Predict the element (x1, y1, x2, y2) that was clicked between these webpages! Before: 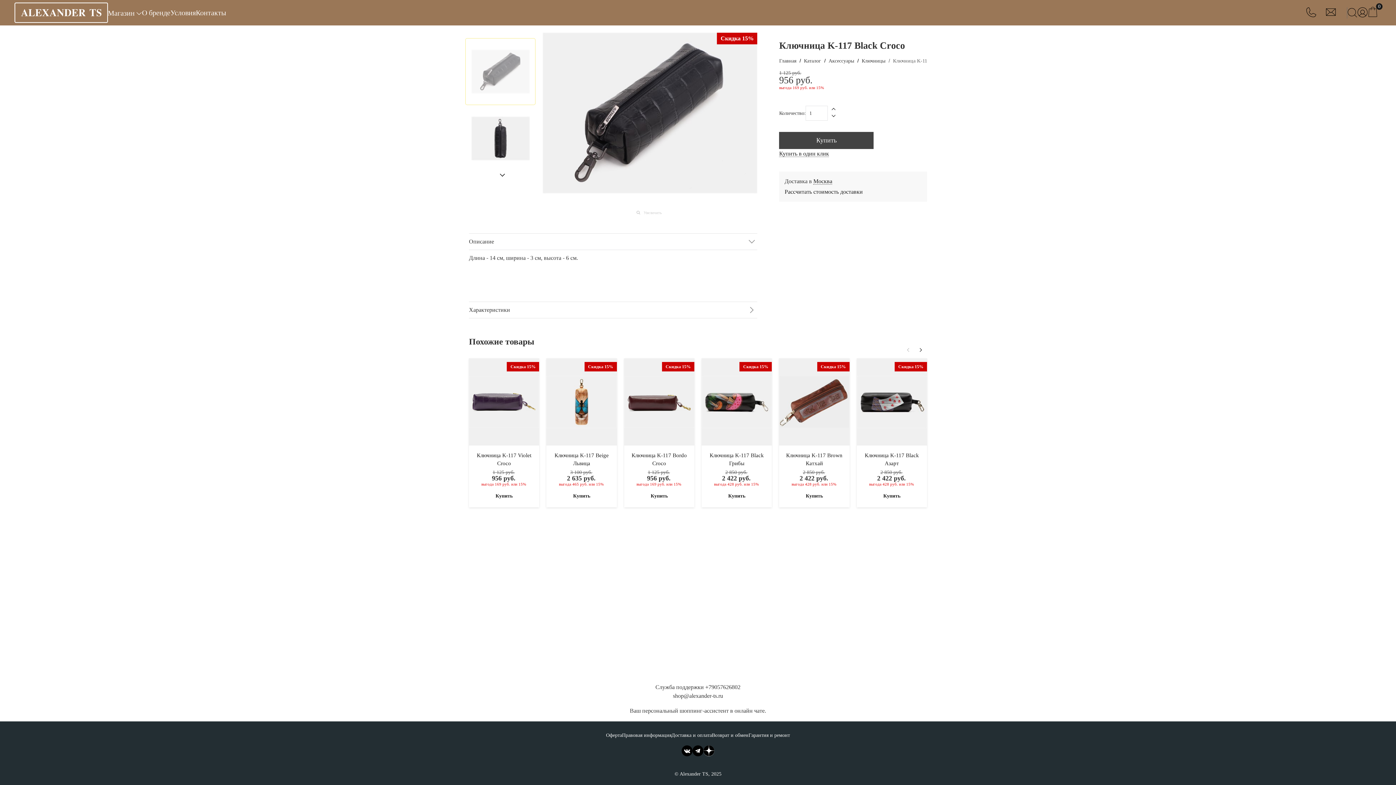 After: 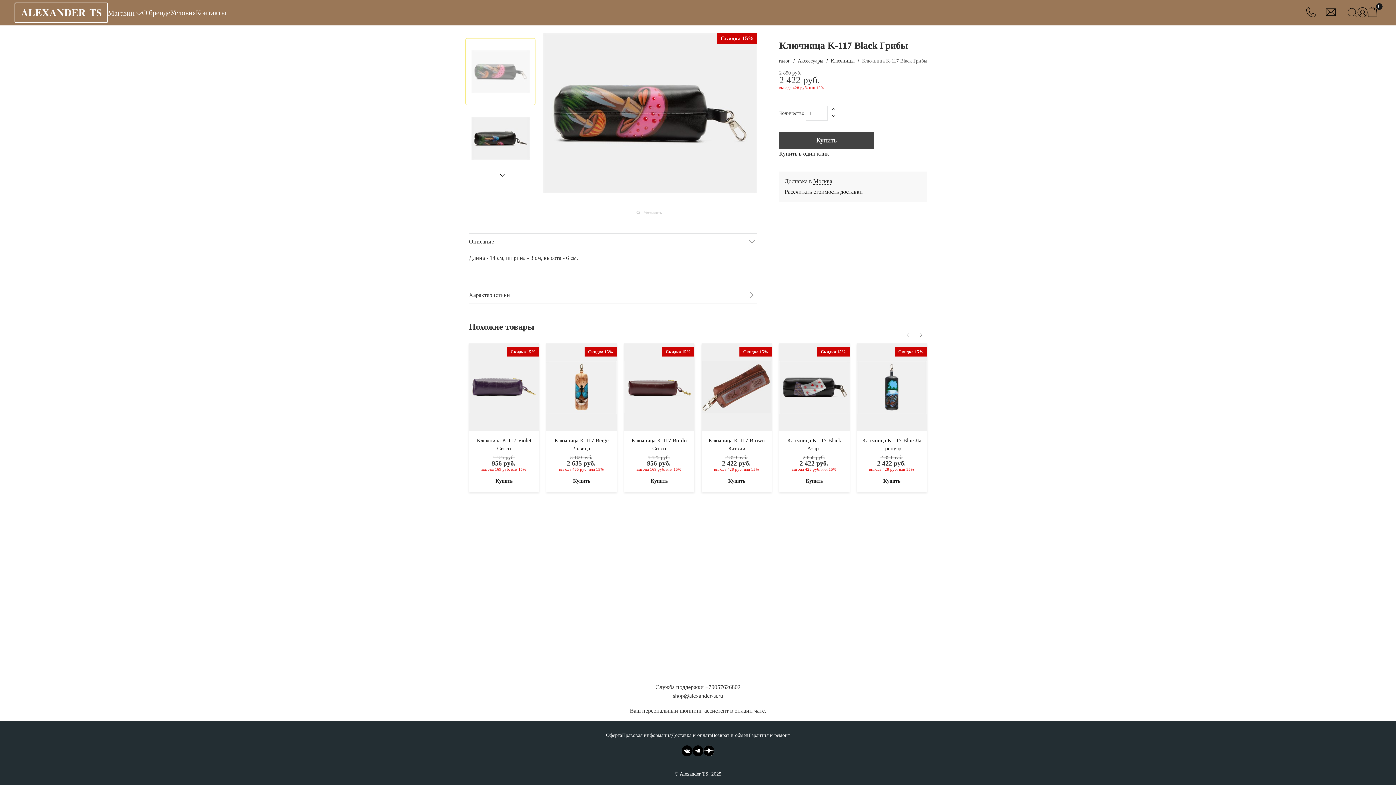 Action: bbox: (701, 358, 772, 445)